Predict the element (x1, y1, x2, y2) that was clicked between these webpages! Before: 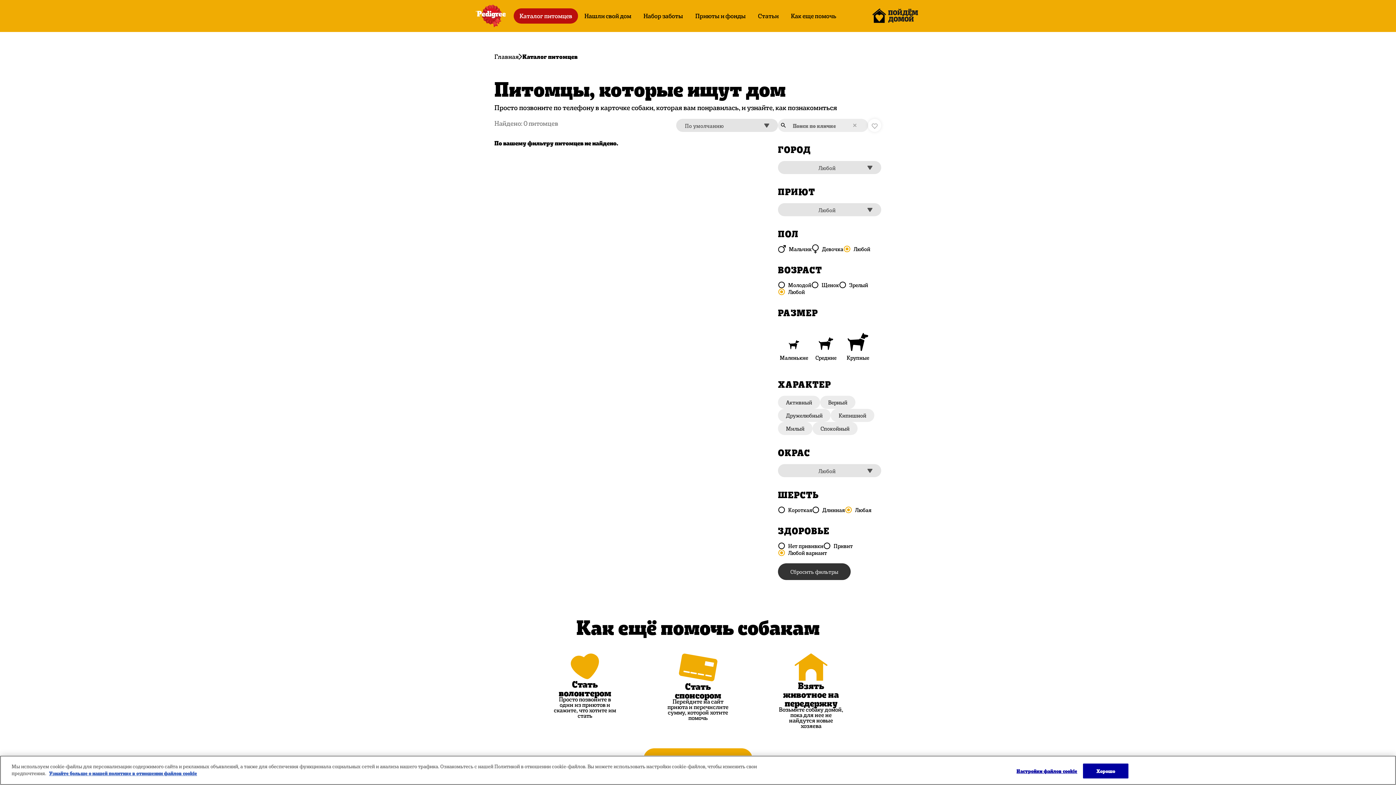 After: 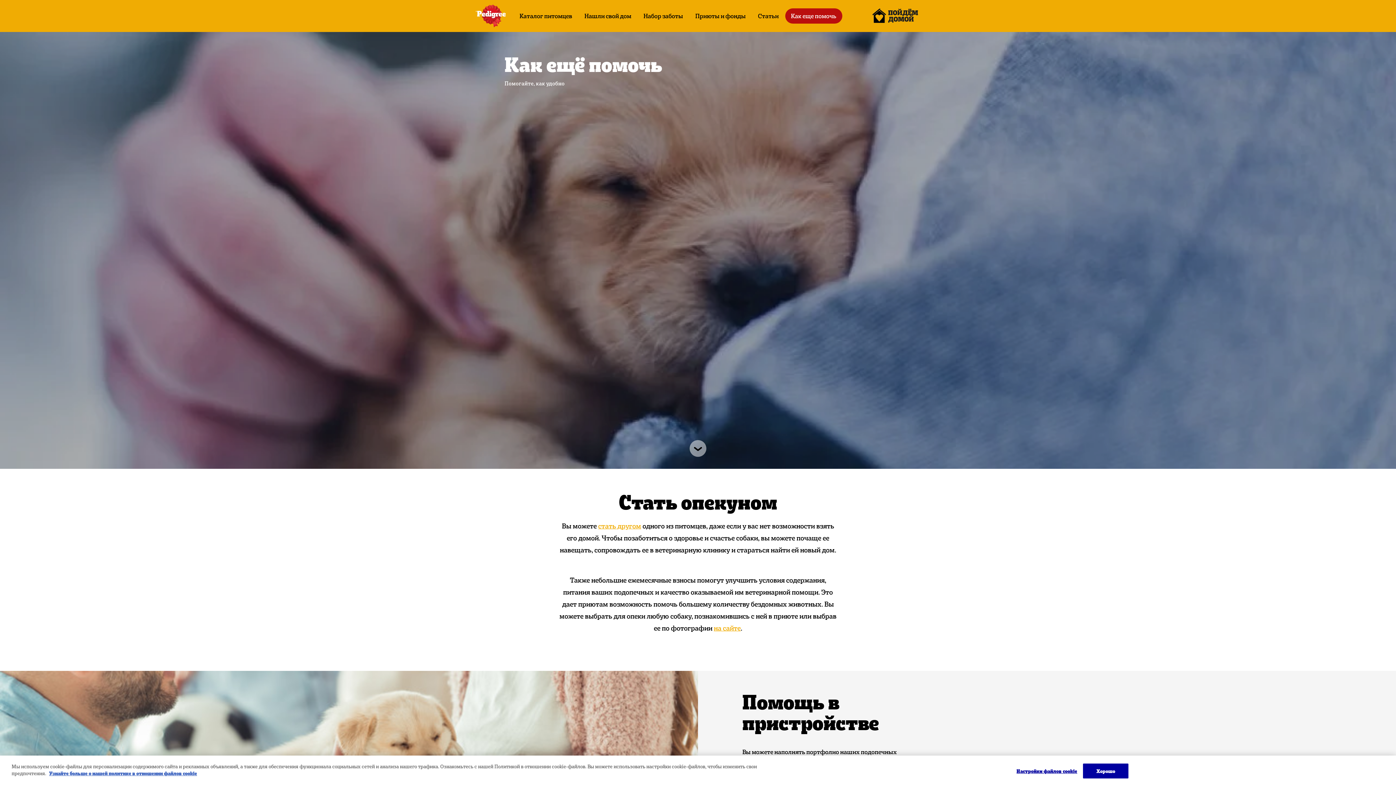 Action: label: Другие способы помочь bbox: (643, 748, 752, 770)